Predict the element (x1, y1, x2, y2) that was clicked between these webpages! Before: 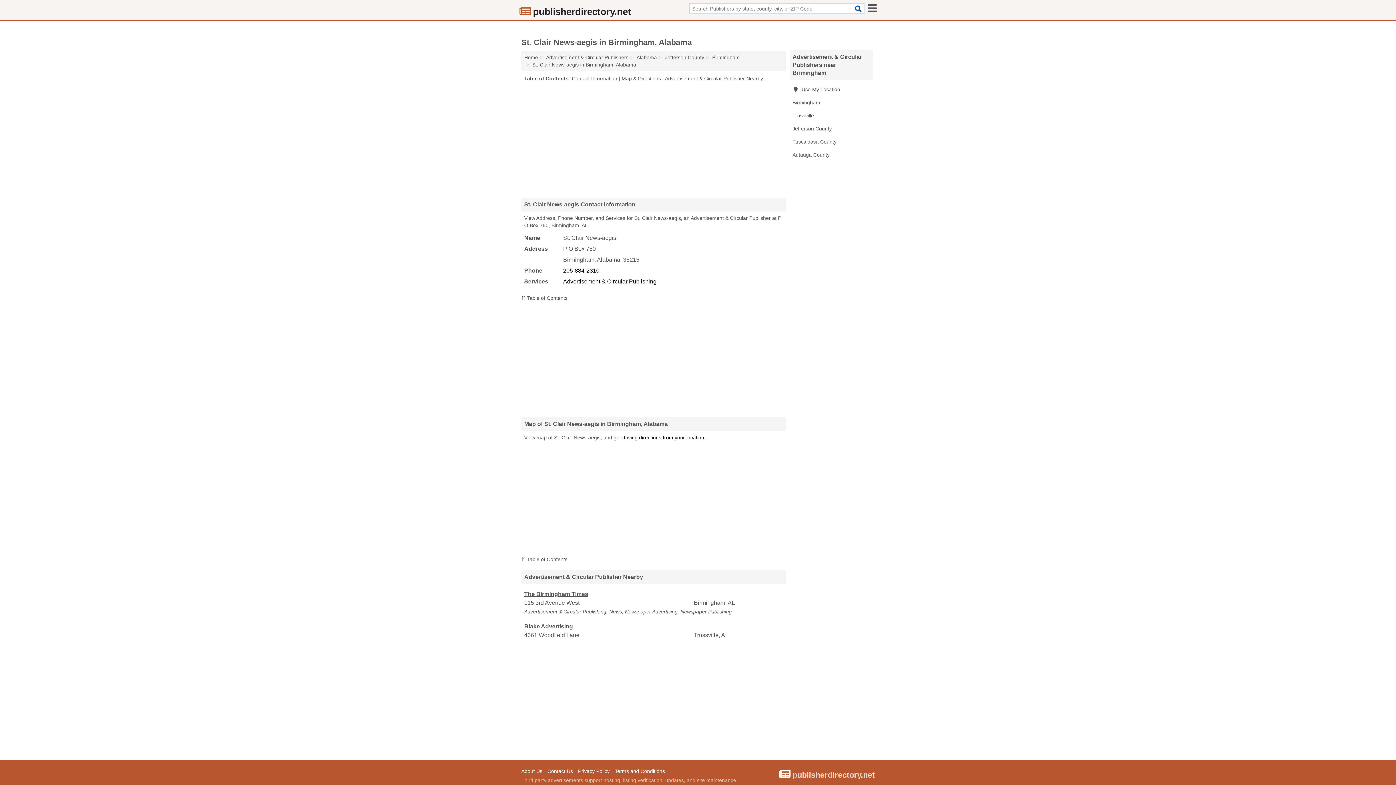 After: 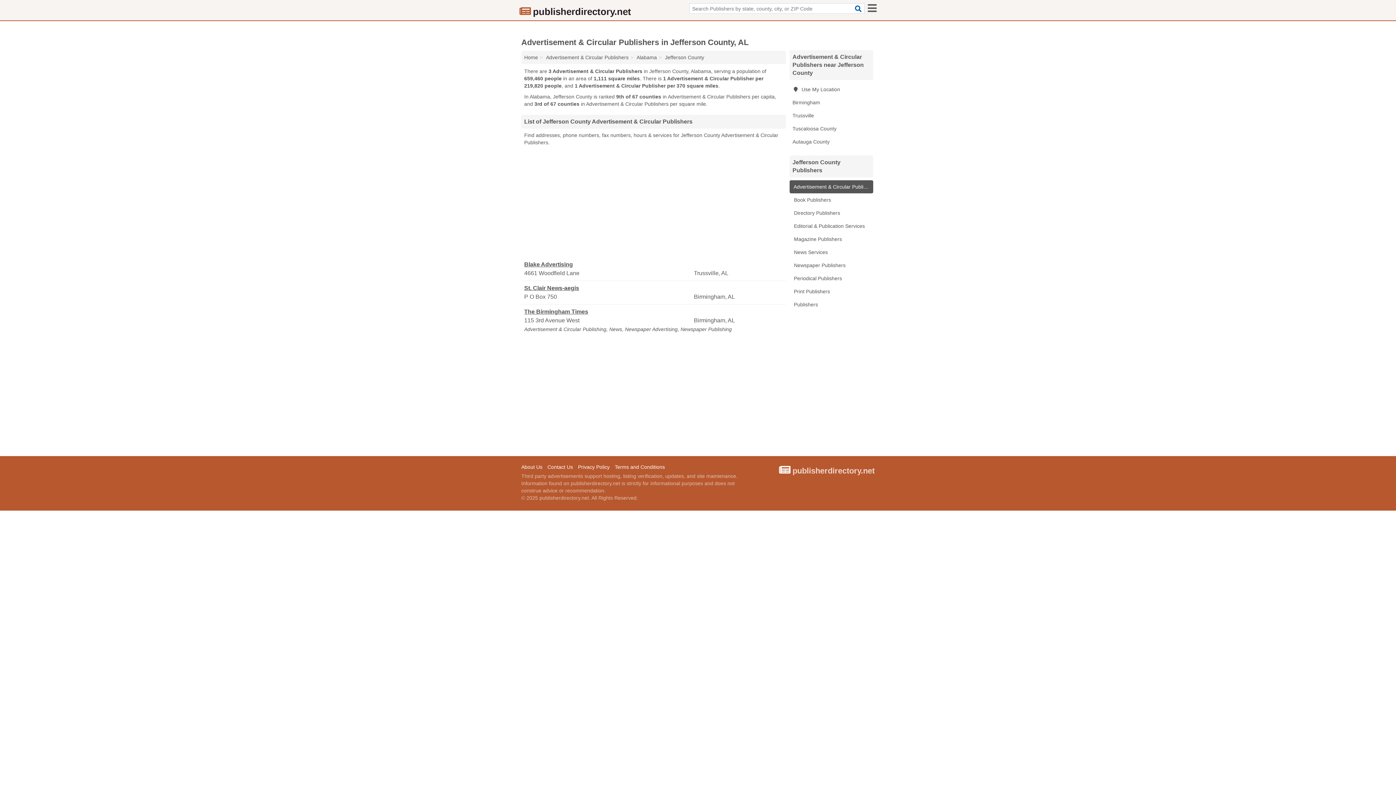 Action: label: Jefferson County bbox: (665, 54, 704, 60)